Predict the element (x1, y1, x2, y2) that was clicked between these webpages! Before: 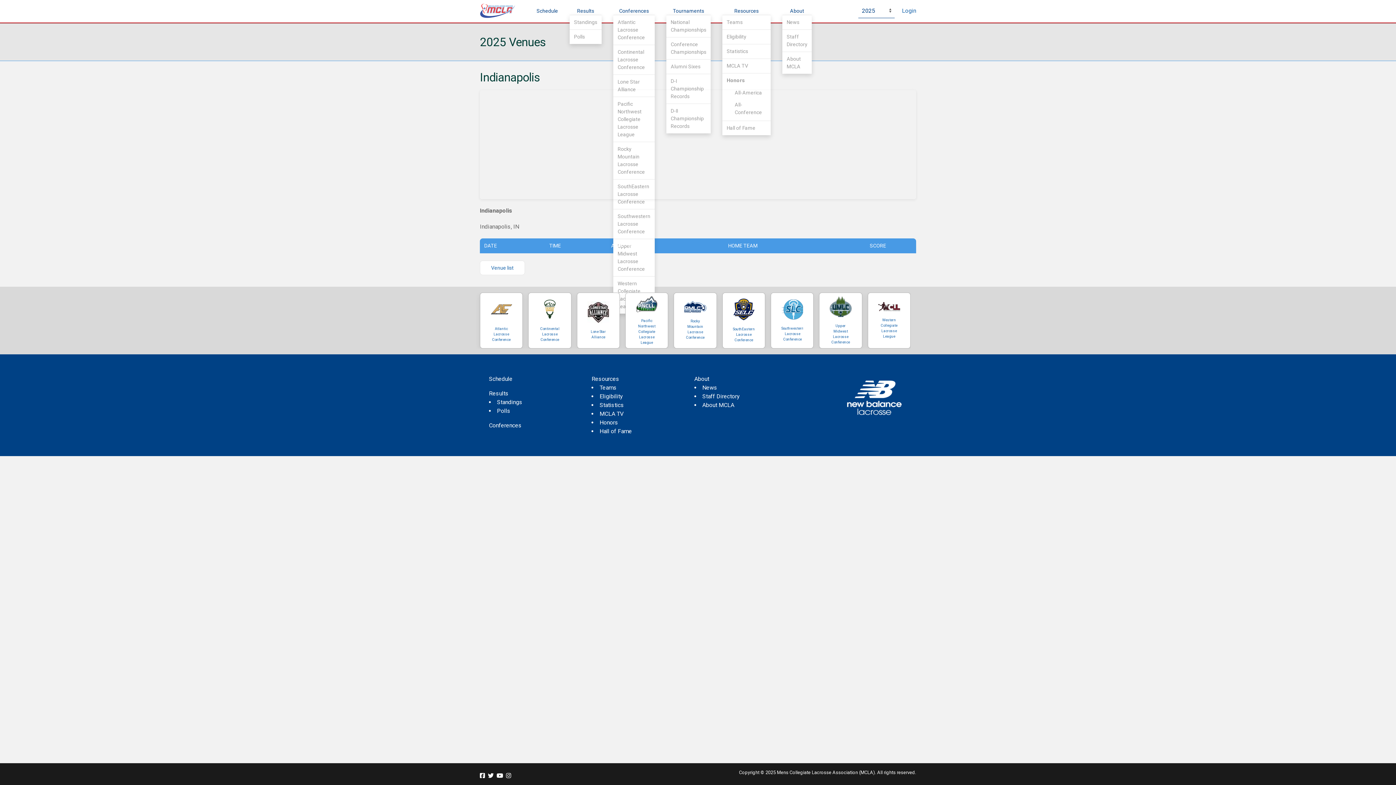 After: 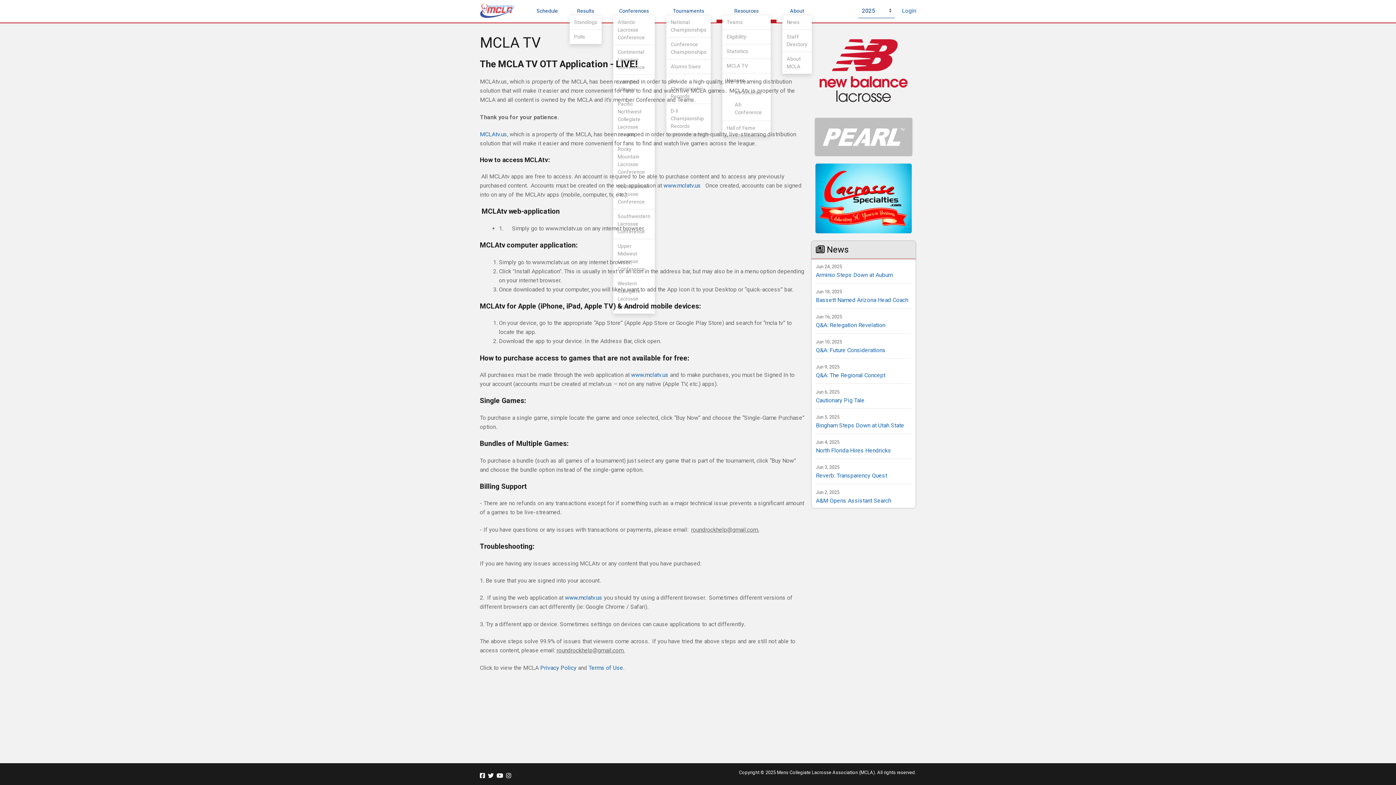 Action: label: MCLA TV bbox: (599, 410, 623, 417)